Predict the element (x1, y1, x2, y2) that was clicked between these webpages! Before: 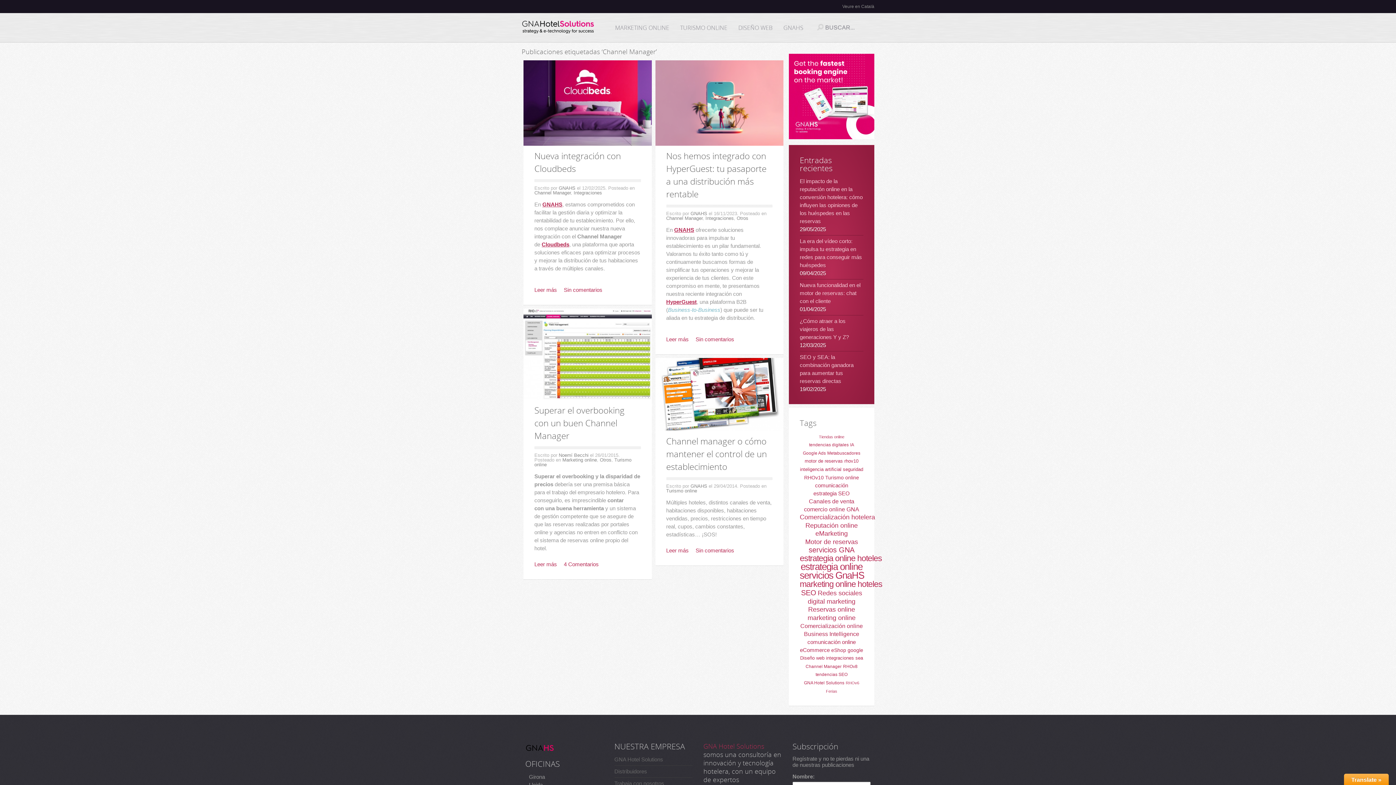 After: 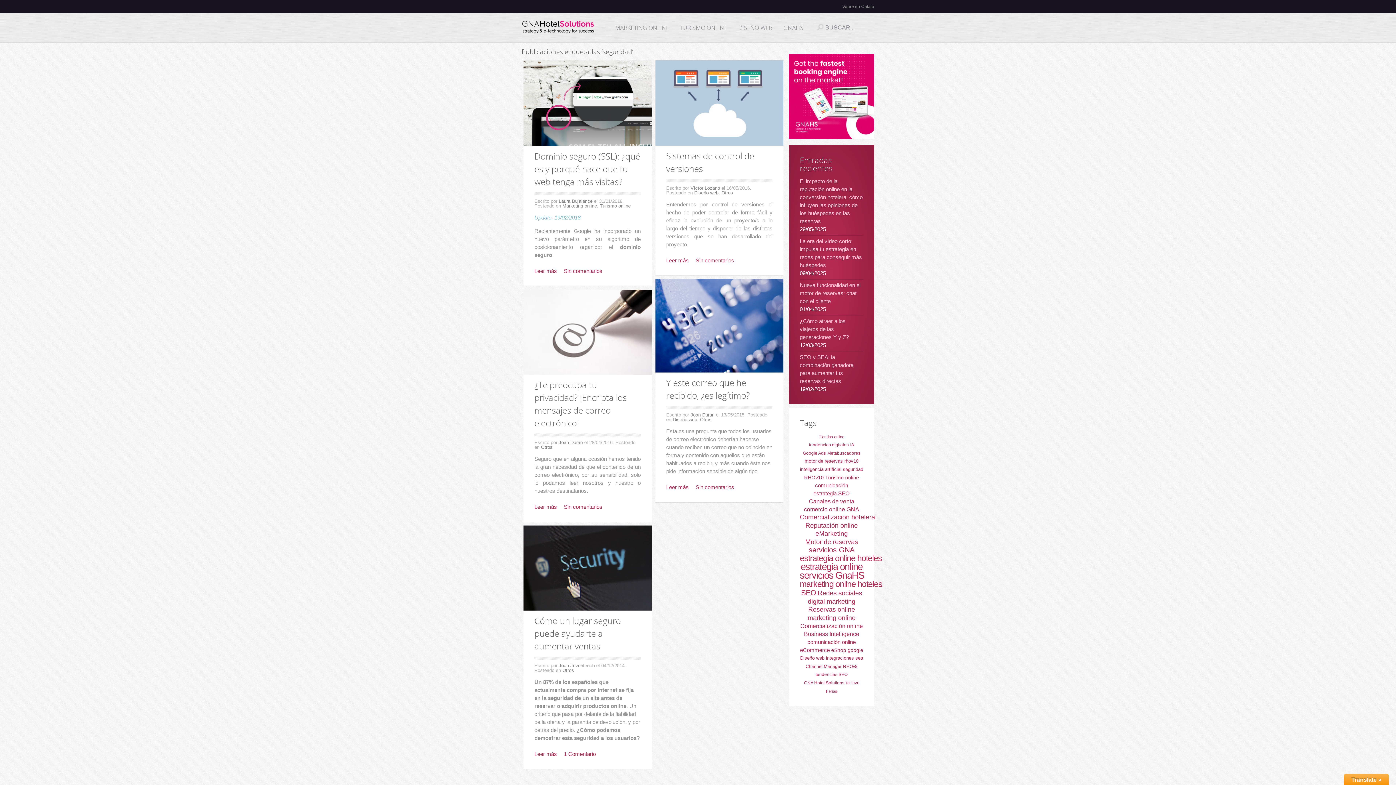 Action: bbox: (843, 466, 863, 472) label: seguridad